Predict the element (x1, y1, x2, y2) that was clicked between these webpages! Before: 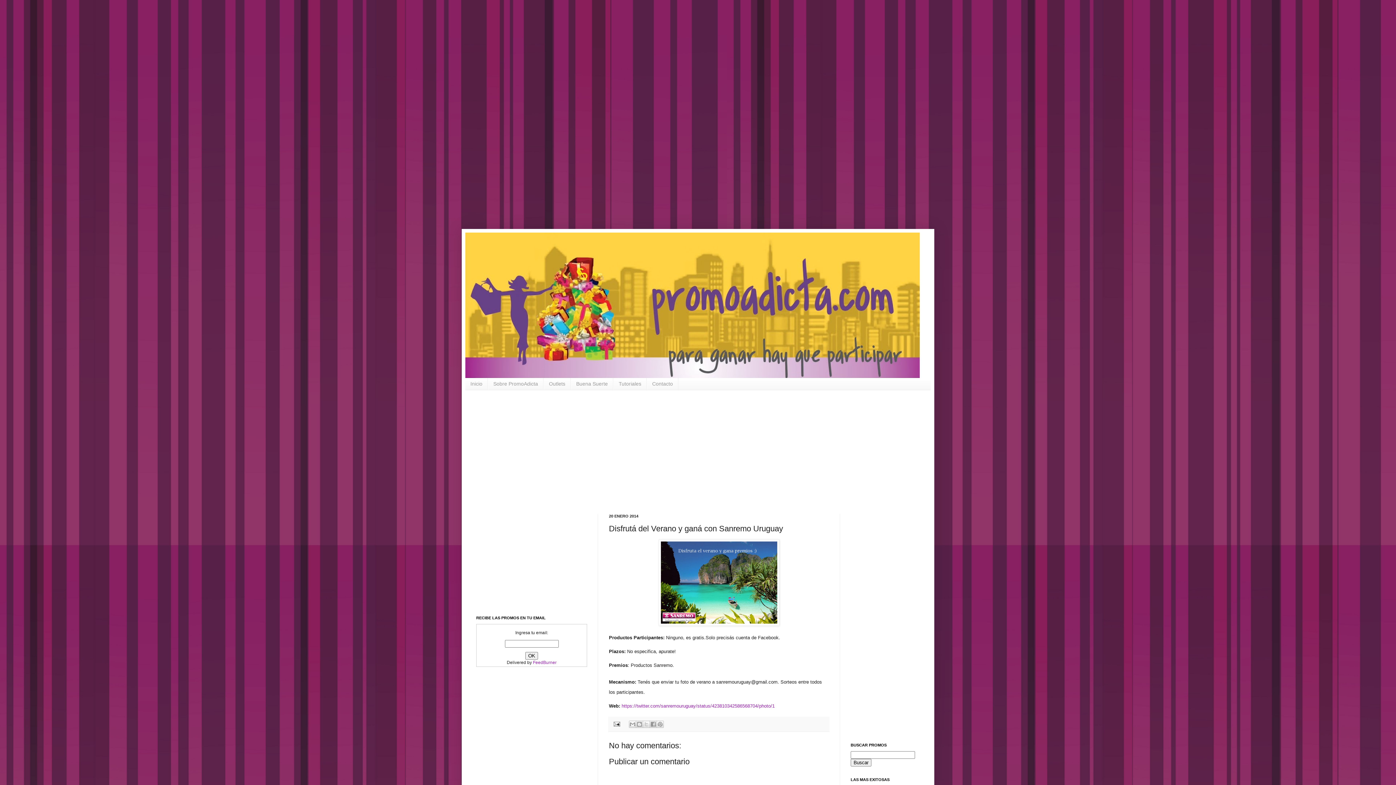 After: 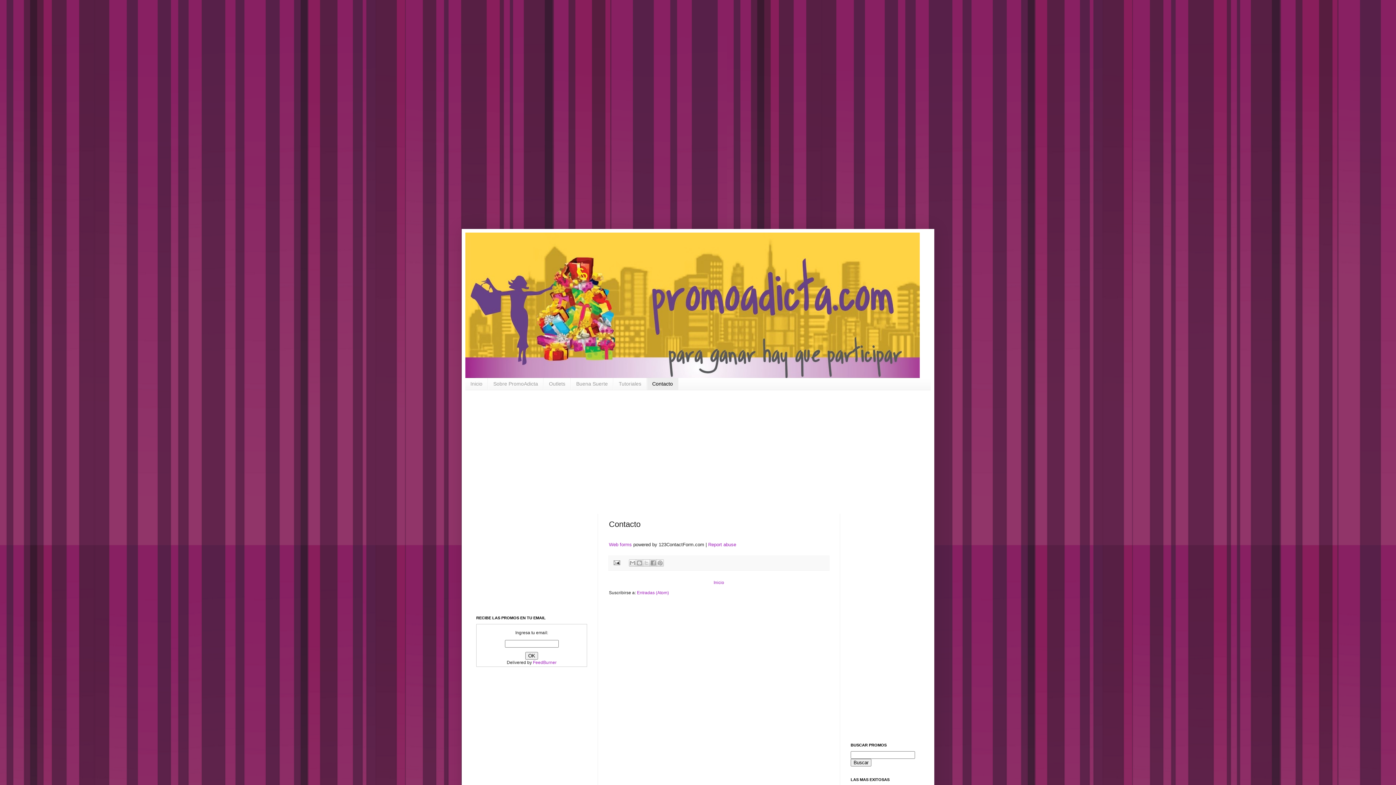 Action: label: Contacto bbox: (646, 378, 678, 390)